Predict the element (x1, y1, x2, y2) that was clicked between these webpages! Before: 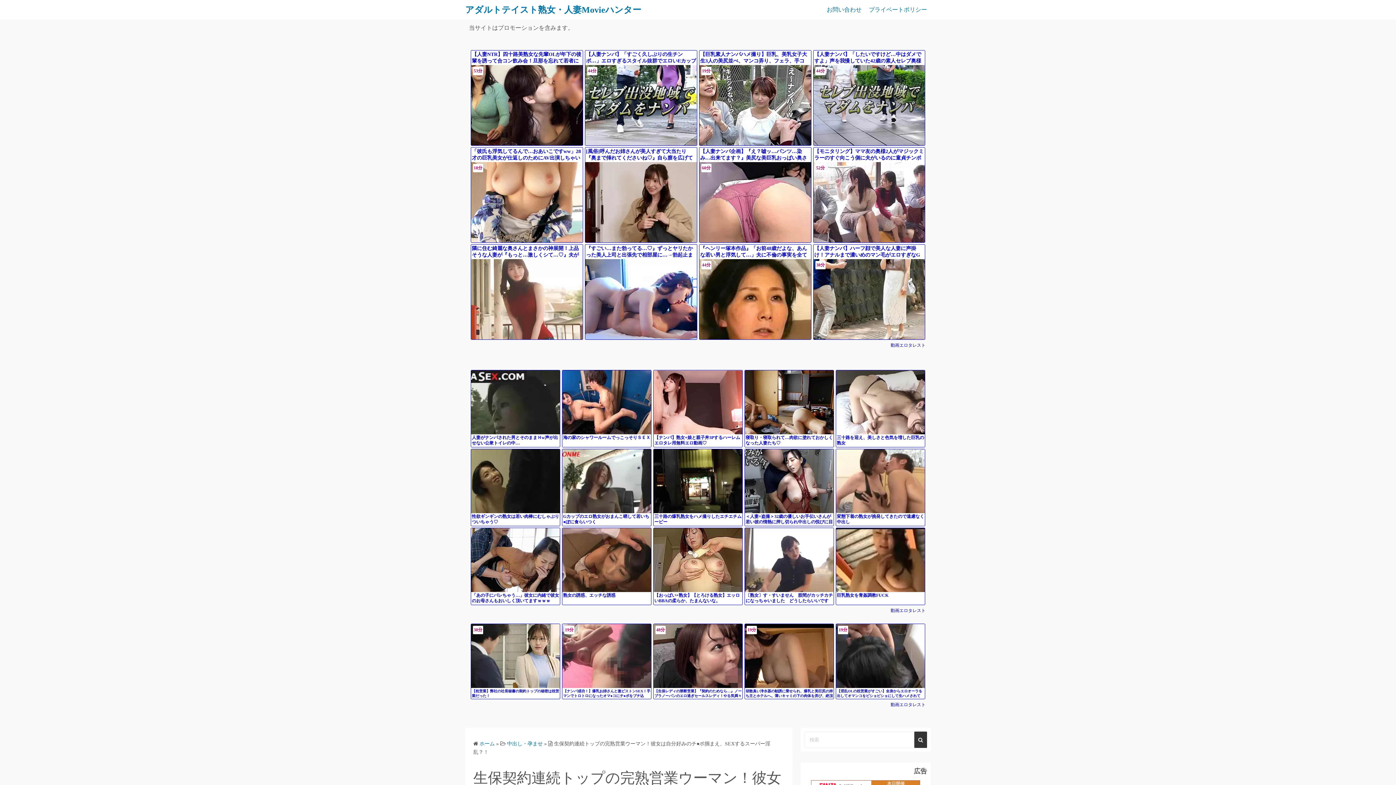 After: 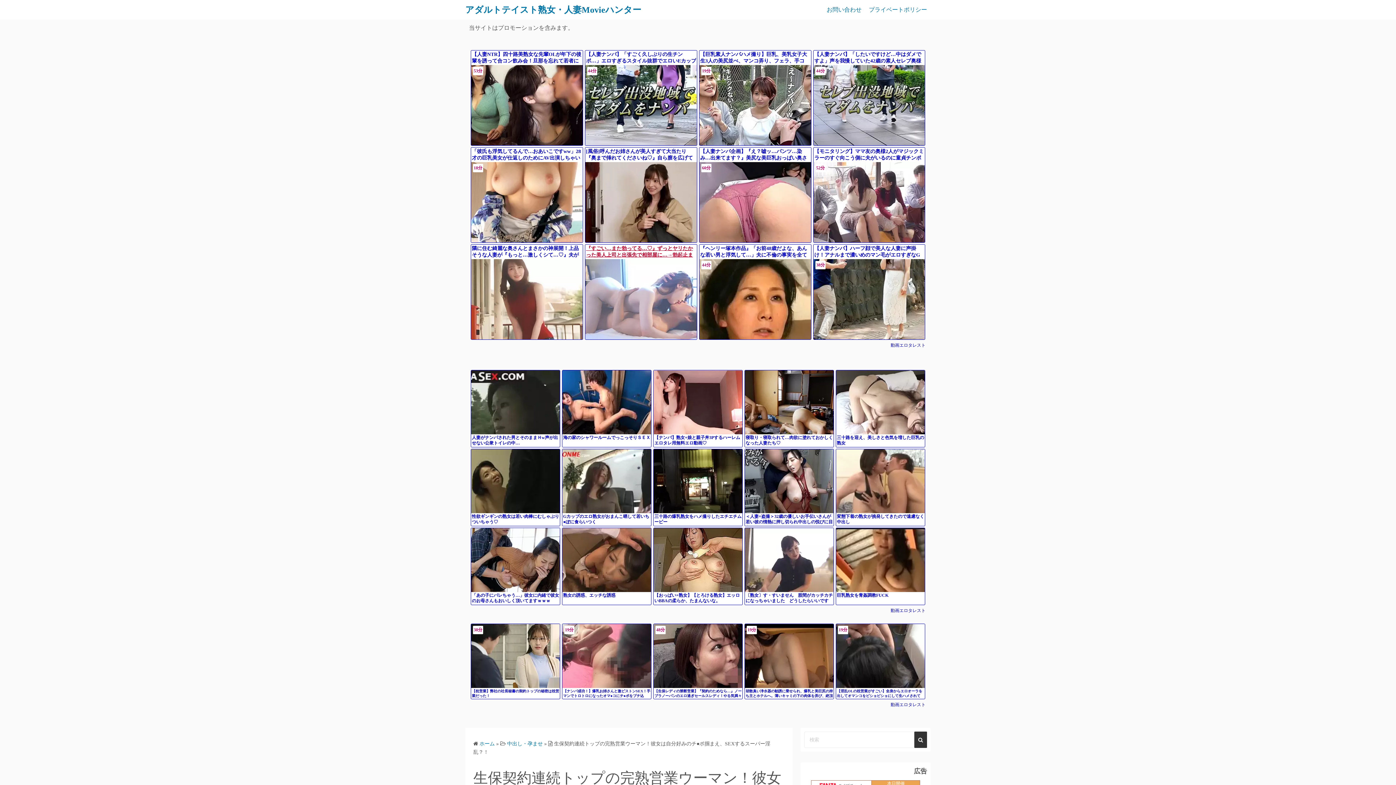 Action: bbox: (585, 244, 697, 339) label: 『すごい…また勃ってる…♡』ずっとヤリたかった美人上司と出張先で相部屋に…→勃起止まらずひたすらハメ狂う浮気エロセックス